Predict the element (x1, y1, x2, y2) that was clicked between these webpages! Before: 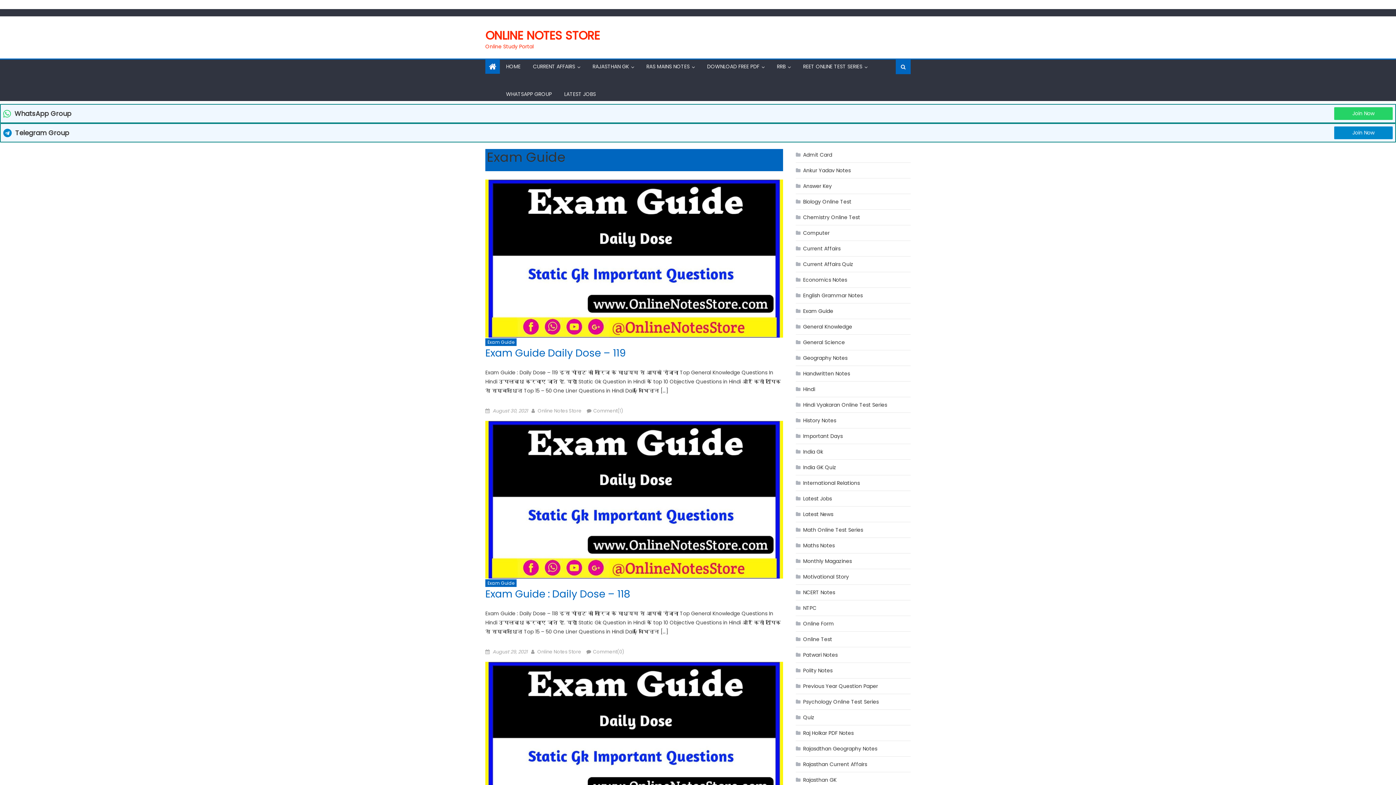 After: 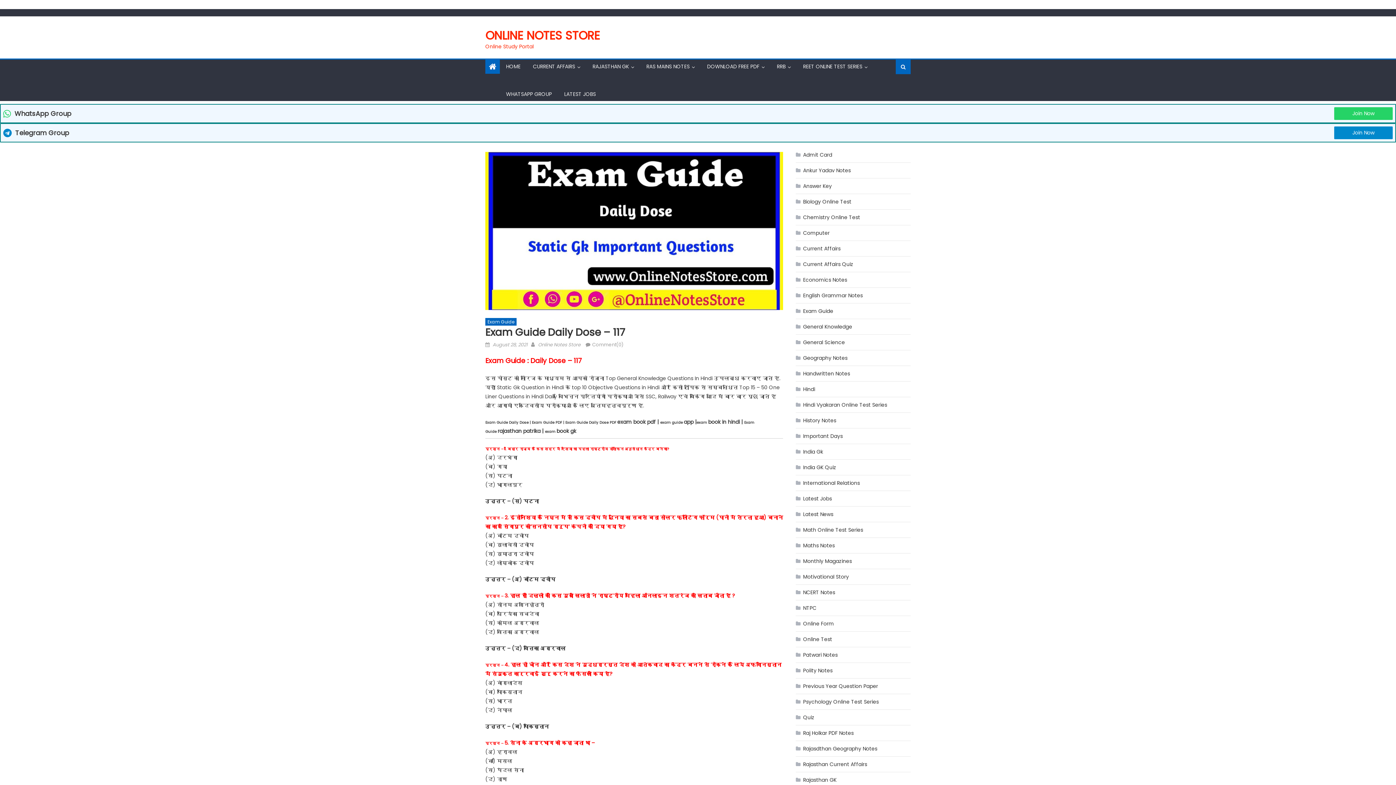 Action: bbox: (485, 662, 783, 820)